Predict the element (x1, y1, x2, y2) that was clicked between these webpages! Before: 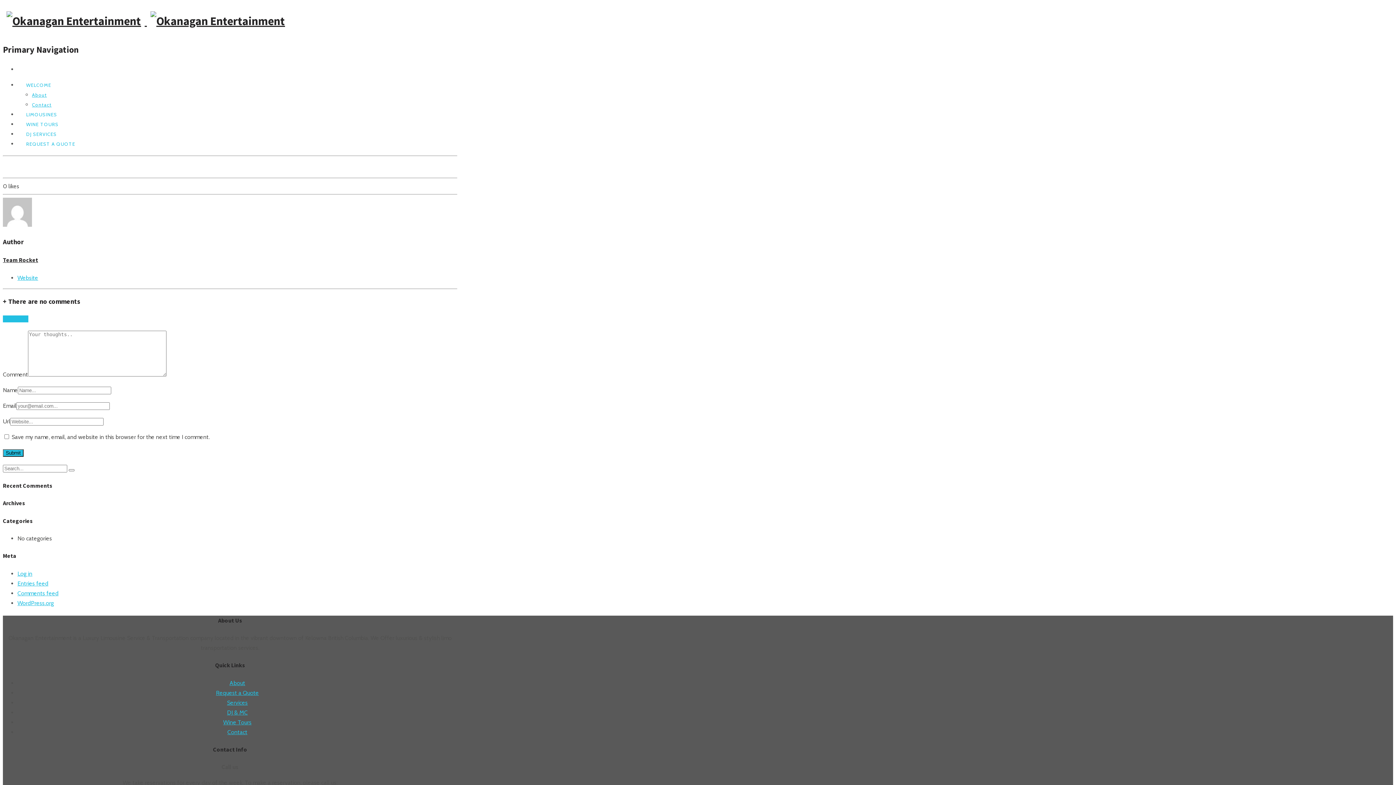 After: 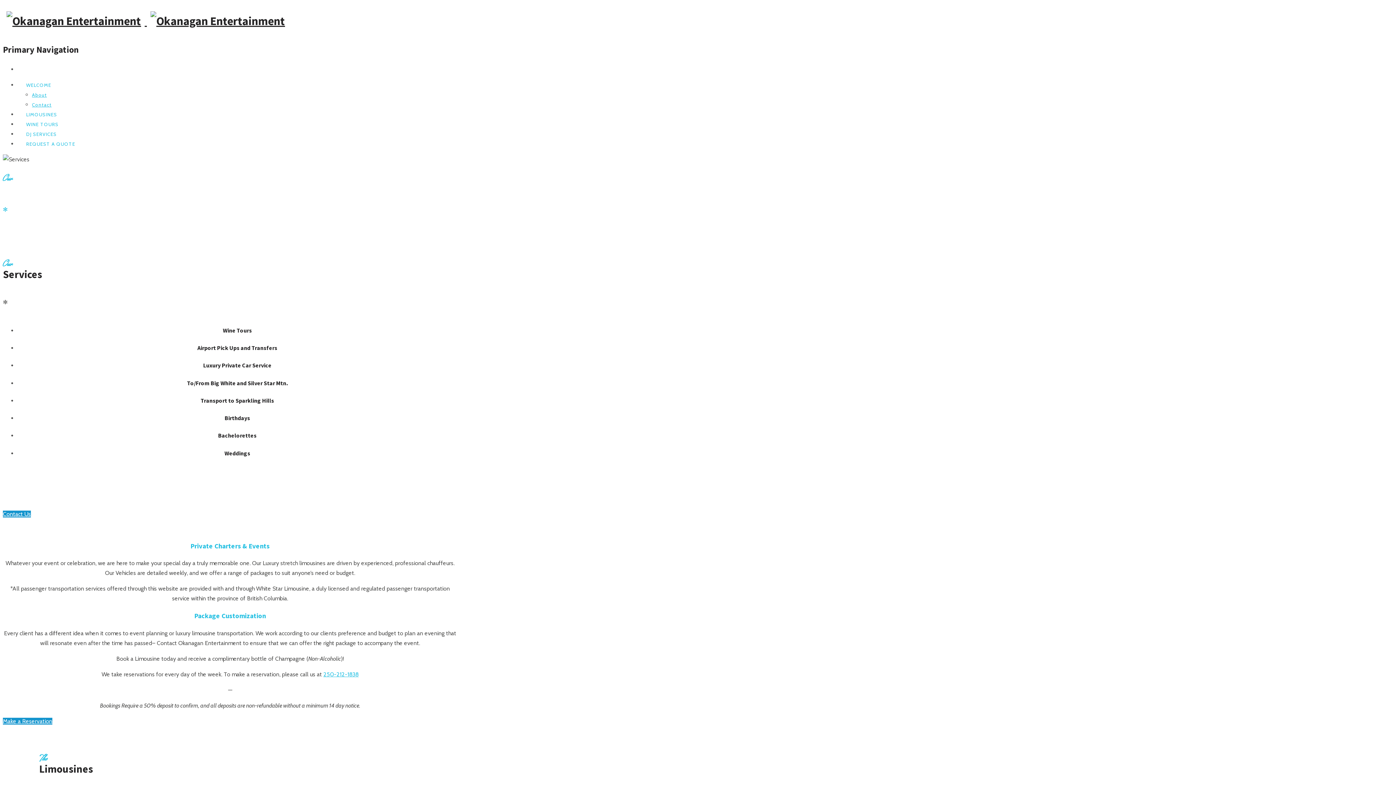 Action: bbox: (227, 699, 247, 706) label: Services